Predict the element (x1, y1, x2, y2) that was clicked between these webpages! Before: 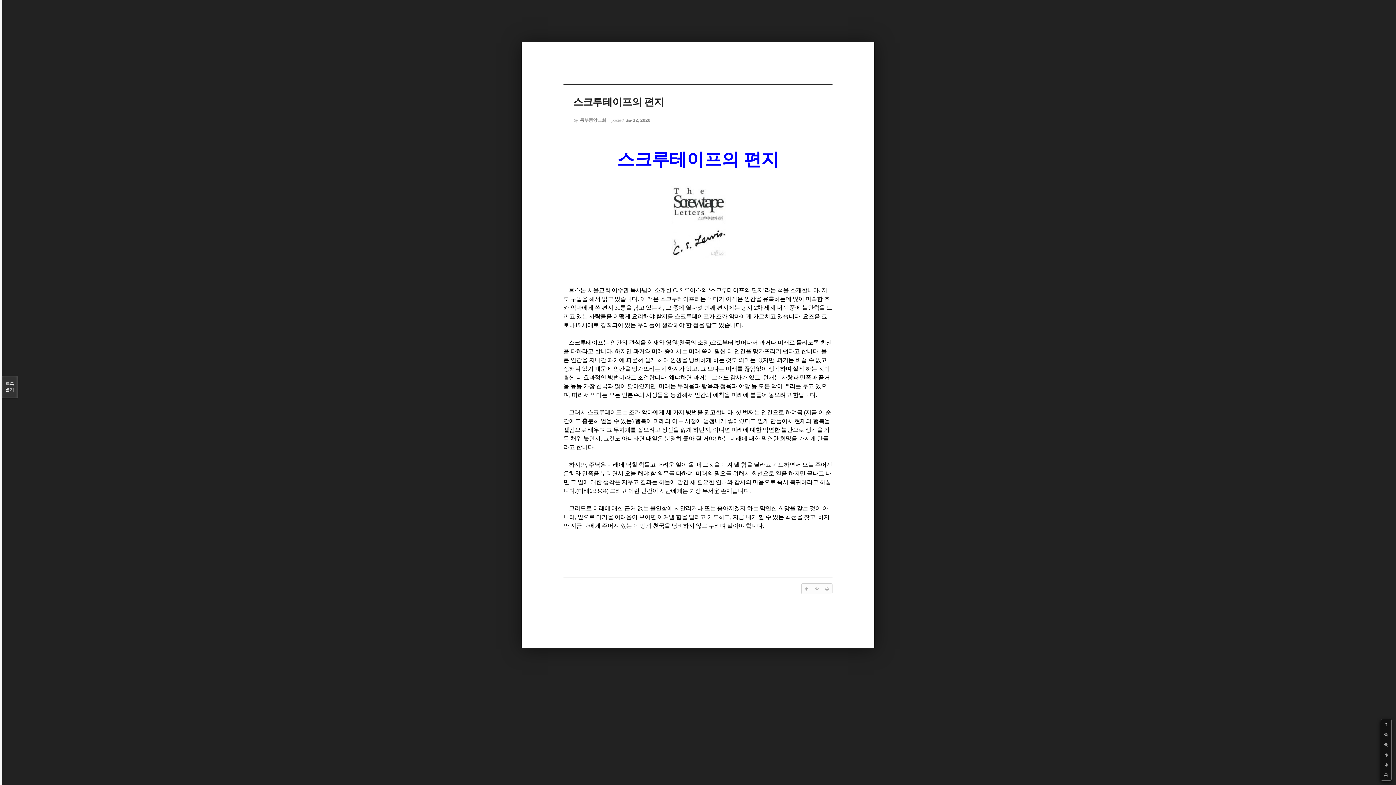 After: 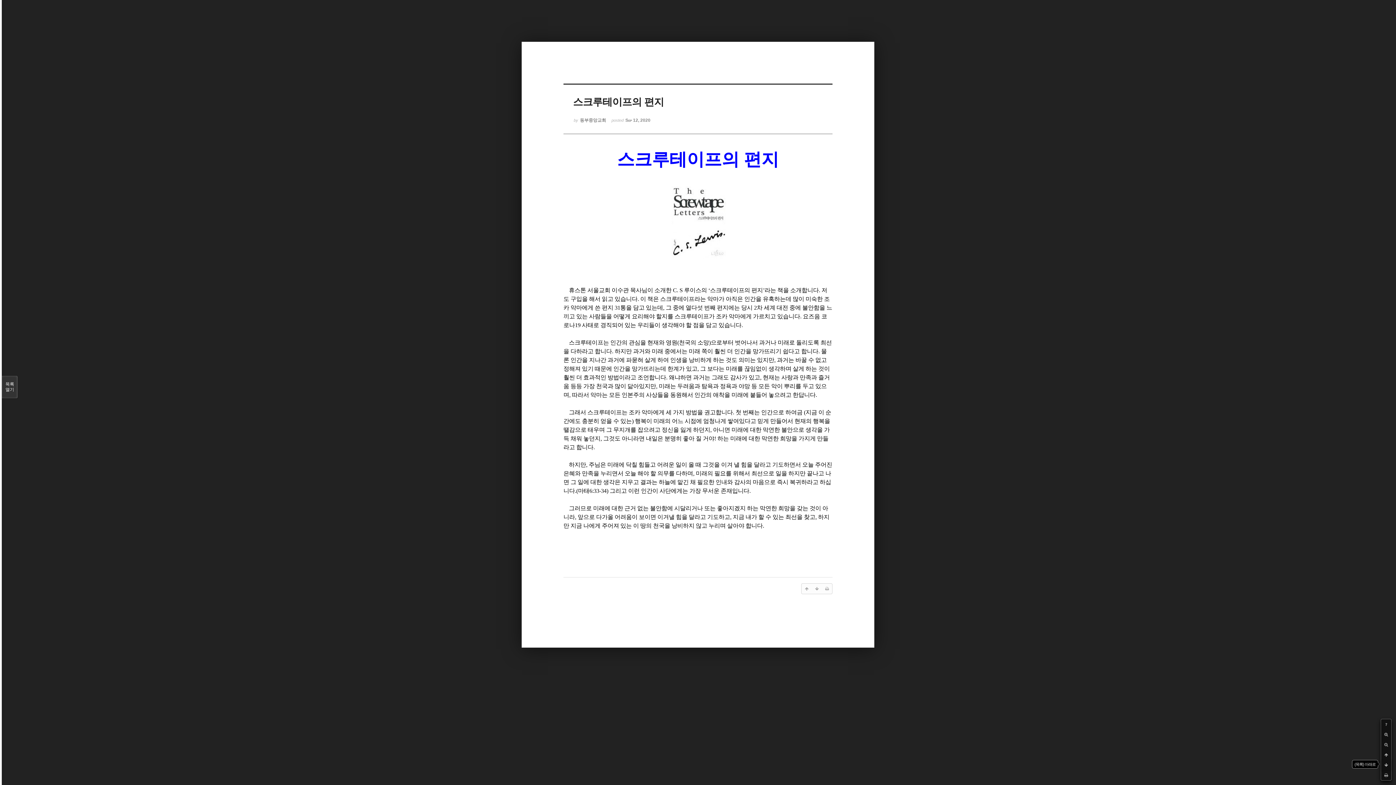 Action: bbox: (1381, 760, 1391, 770)